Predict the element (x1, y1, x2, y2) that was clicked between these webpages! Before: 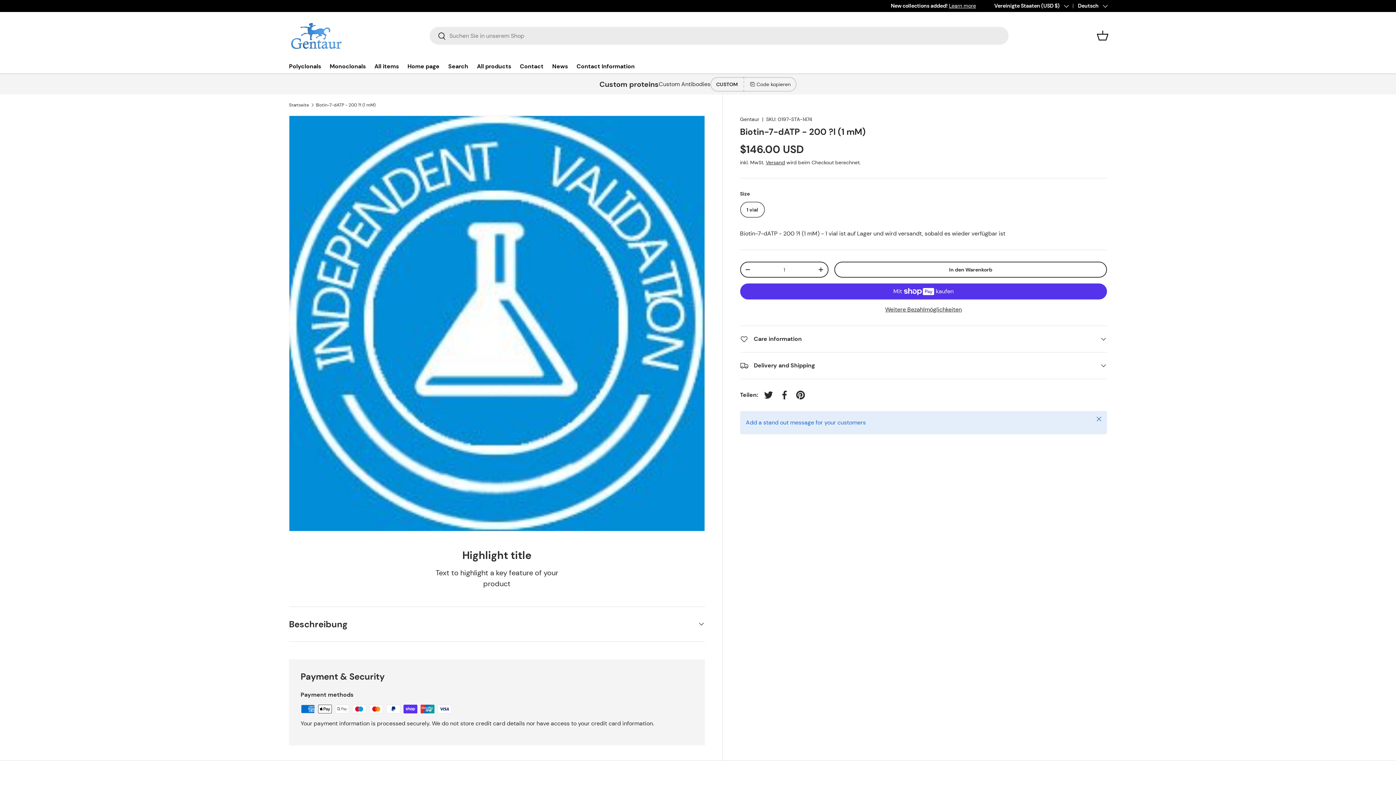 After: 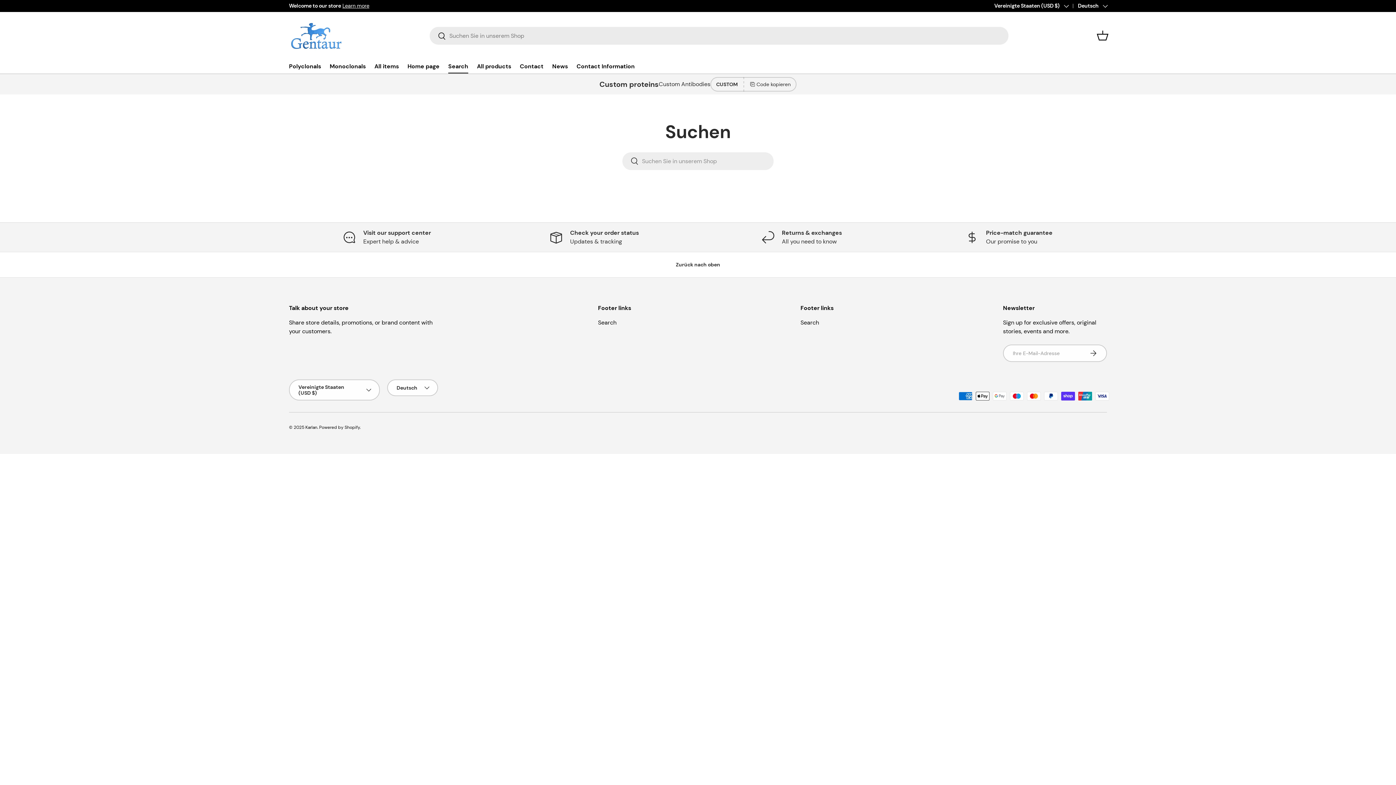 Action: label: Search bbox: (448, 59, 468, 73)